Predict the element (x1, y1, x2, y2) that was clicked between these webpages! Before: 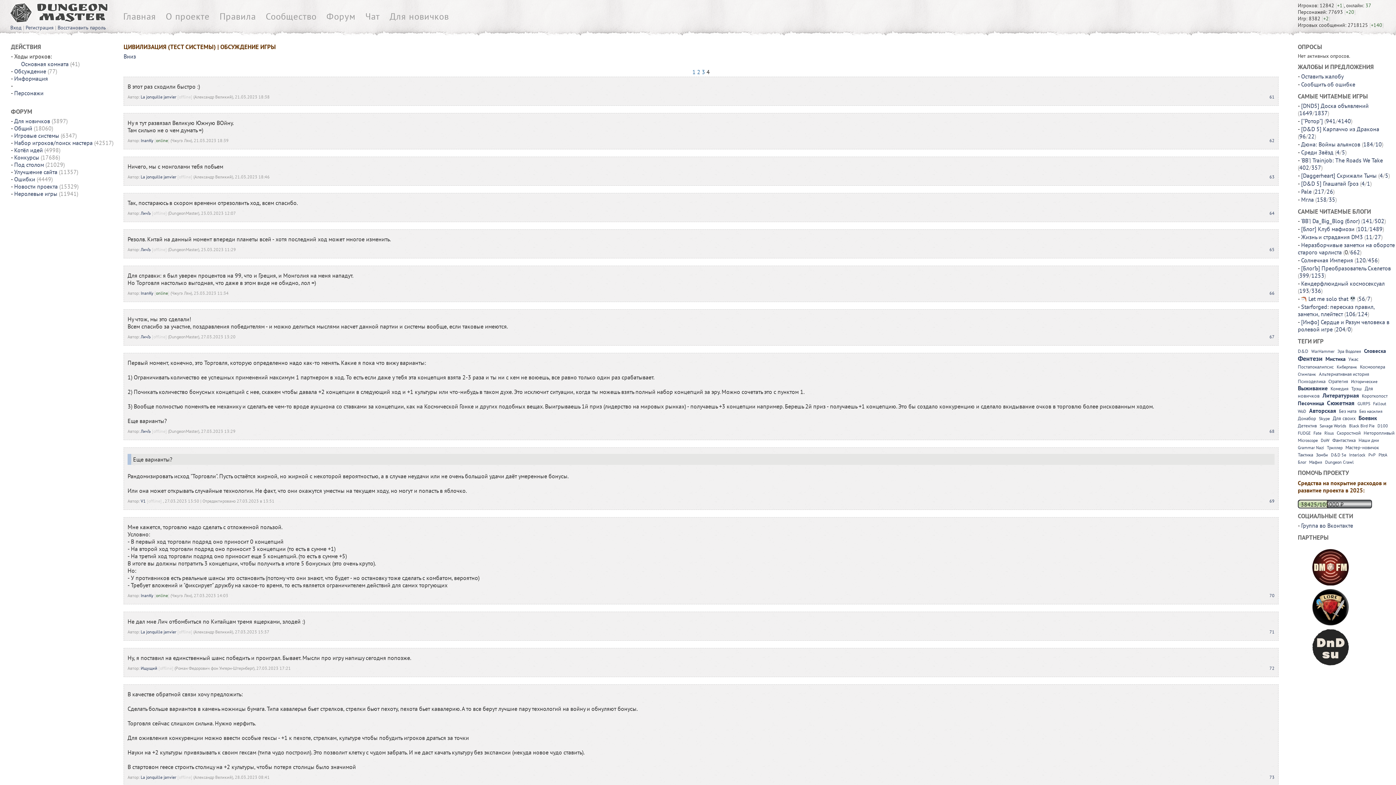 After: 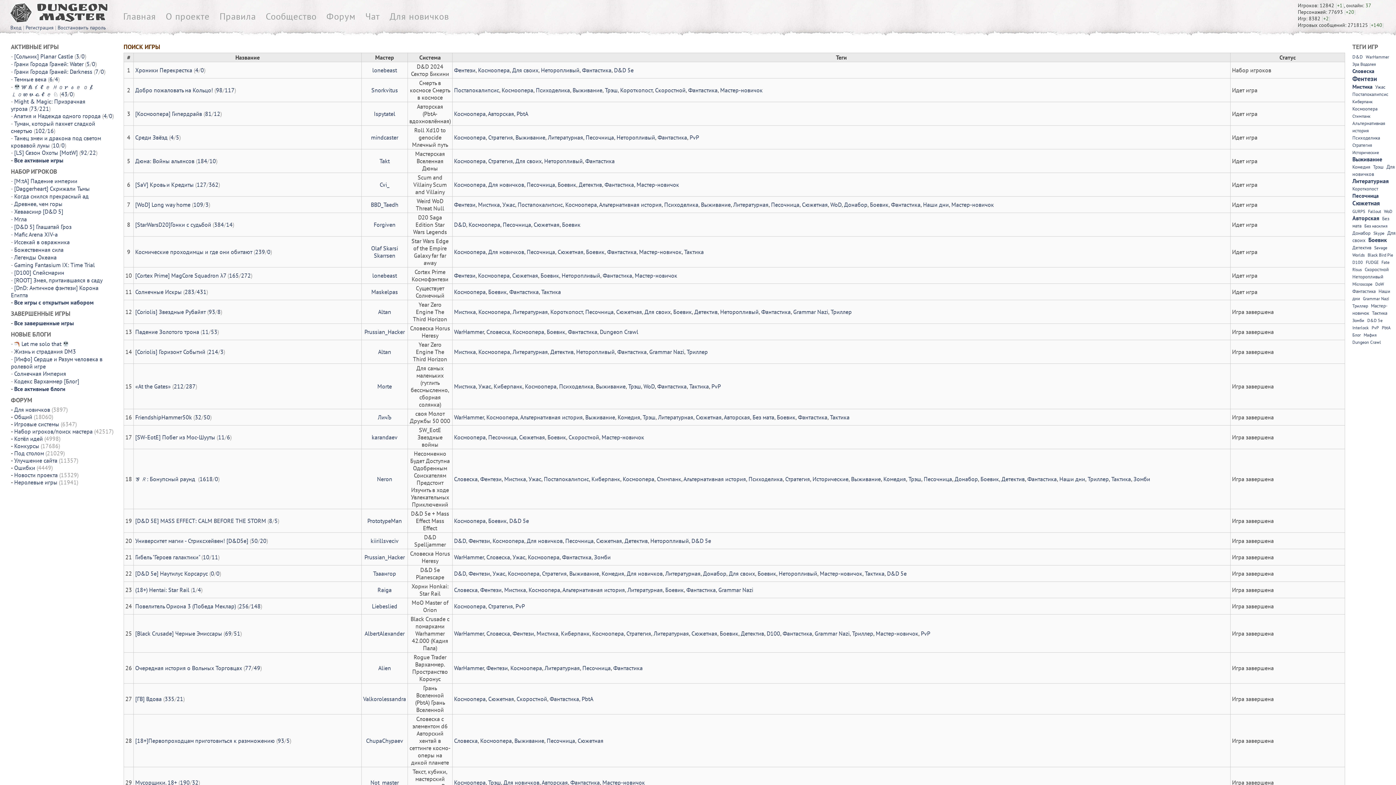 Action: label: Космоопера bbox: (1360, 364, 1385, 370)